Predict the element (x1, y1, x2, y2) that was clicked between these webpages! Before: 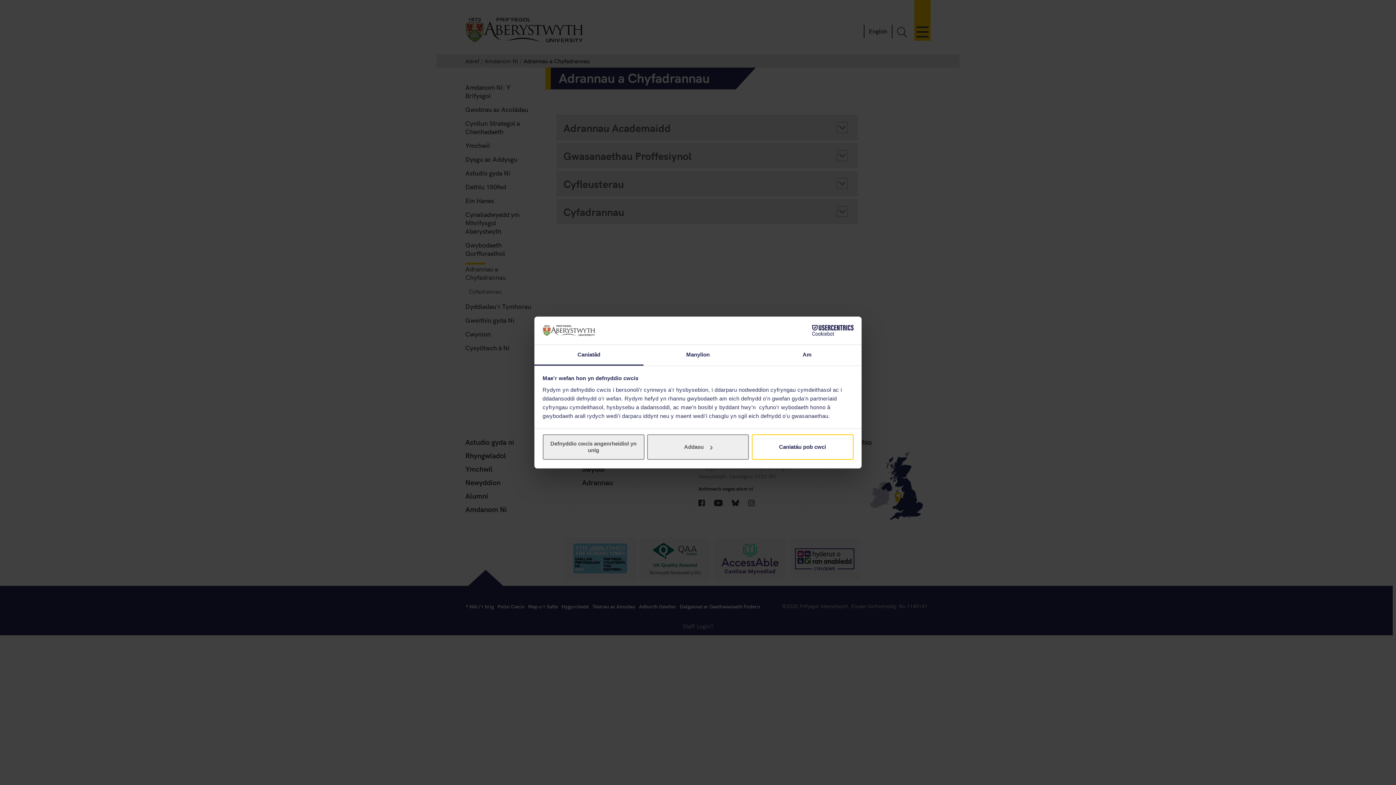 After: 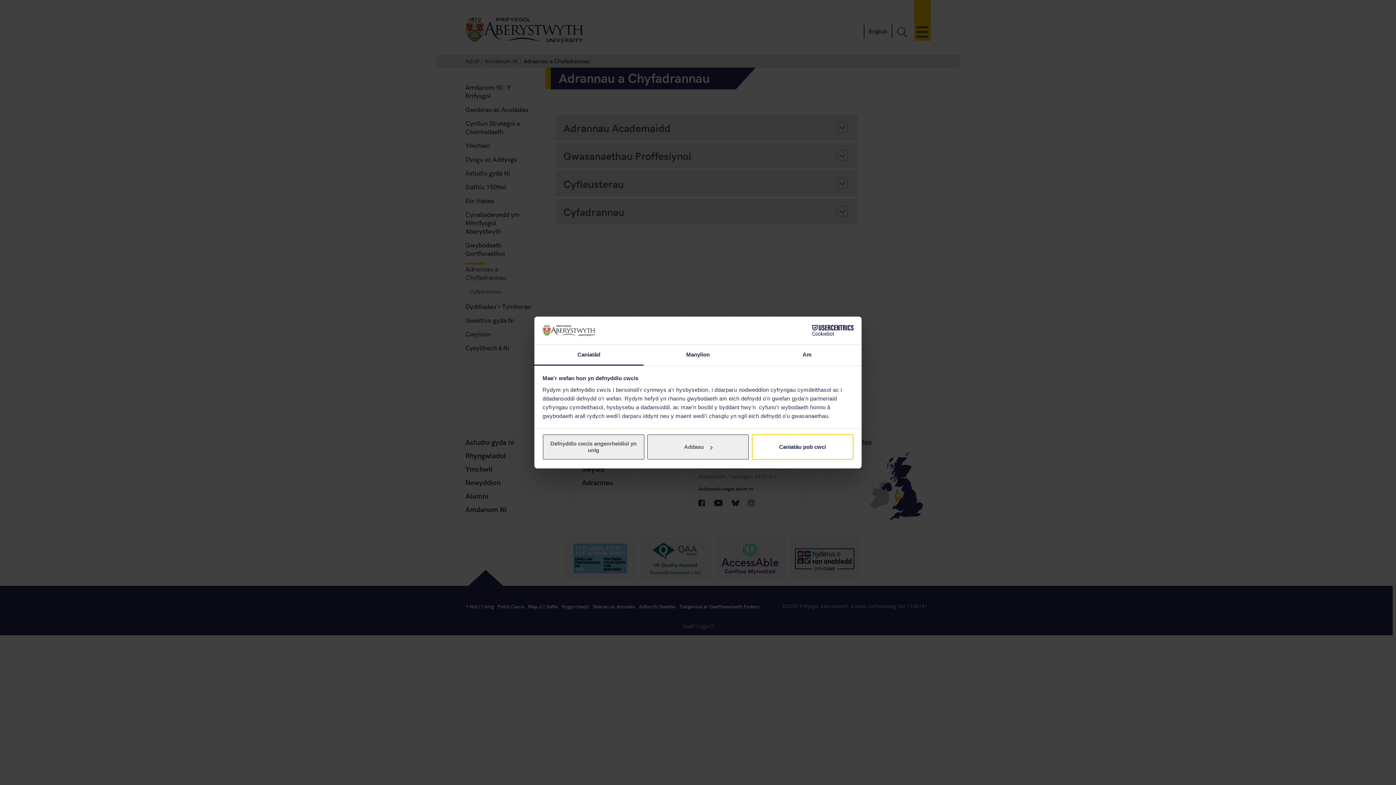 Action: label: Caniatâd bbox: (534, 345, 643, 365)